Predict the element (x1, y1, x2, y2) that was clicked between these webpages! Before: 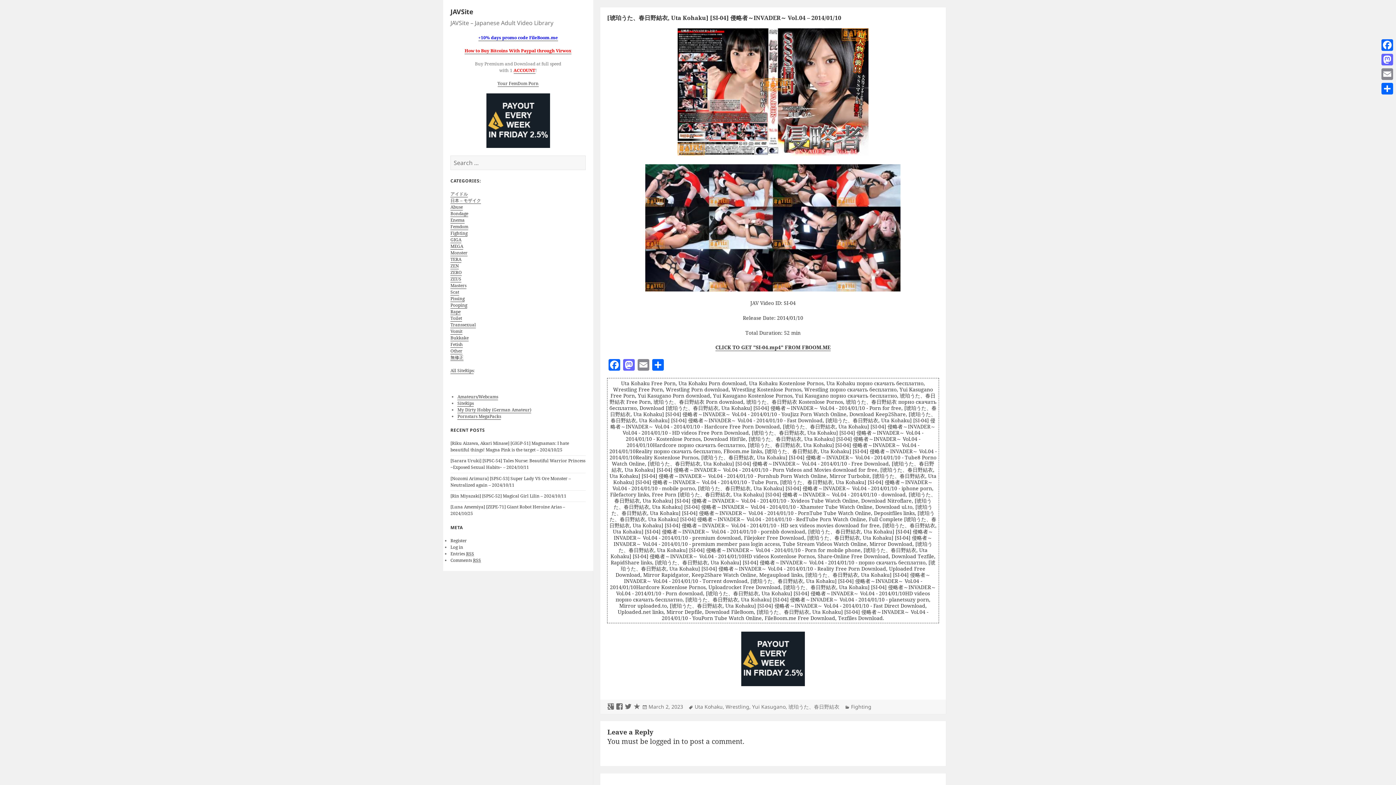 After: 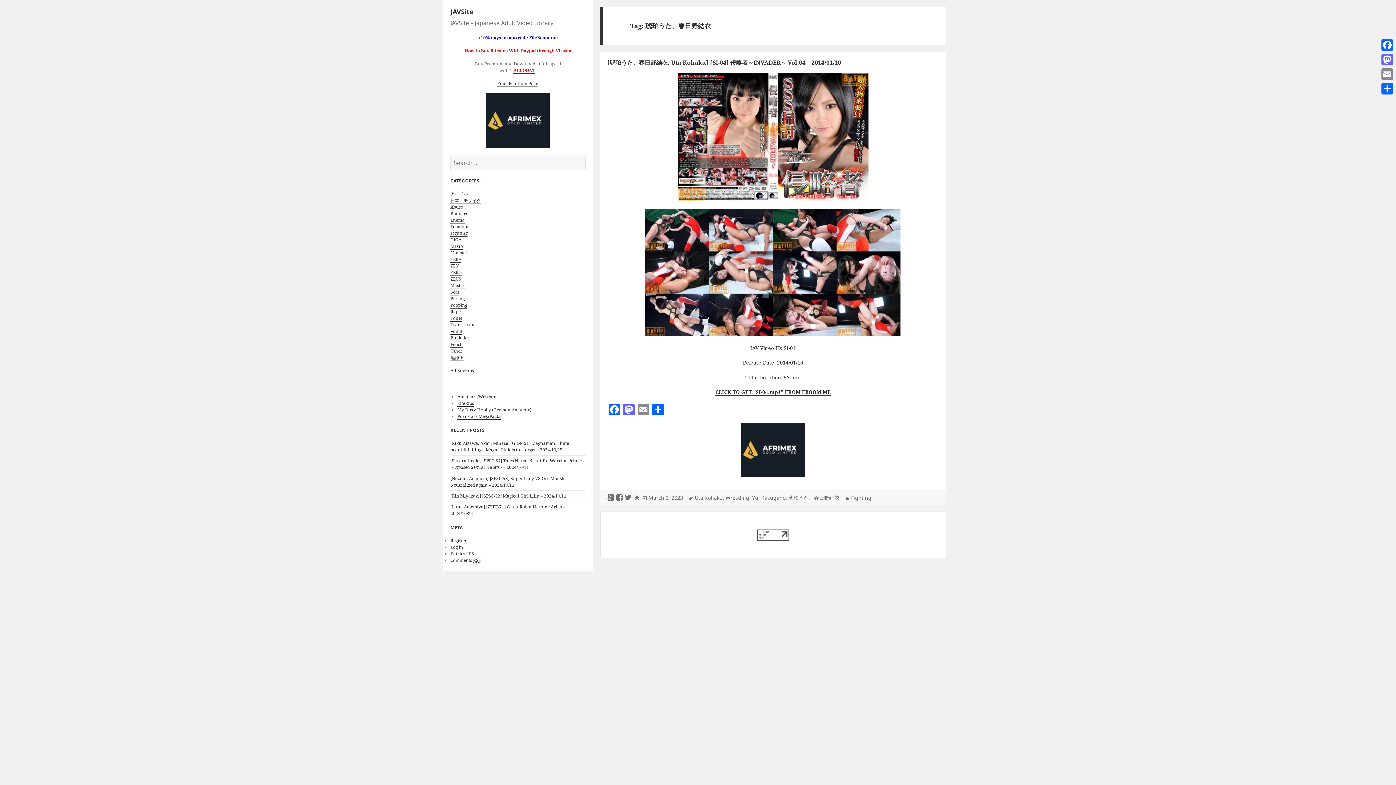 Action: label: 琥珀うた、春日野結衣 bbox: (788, 703, 839, 710)